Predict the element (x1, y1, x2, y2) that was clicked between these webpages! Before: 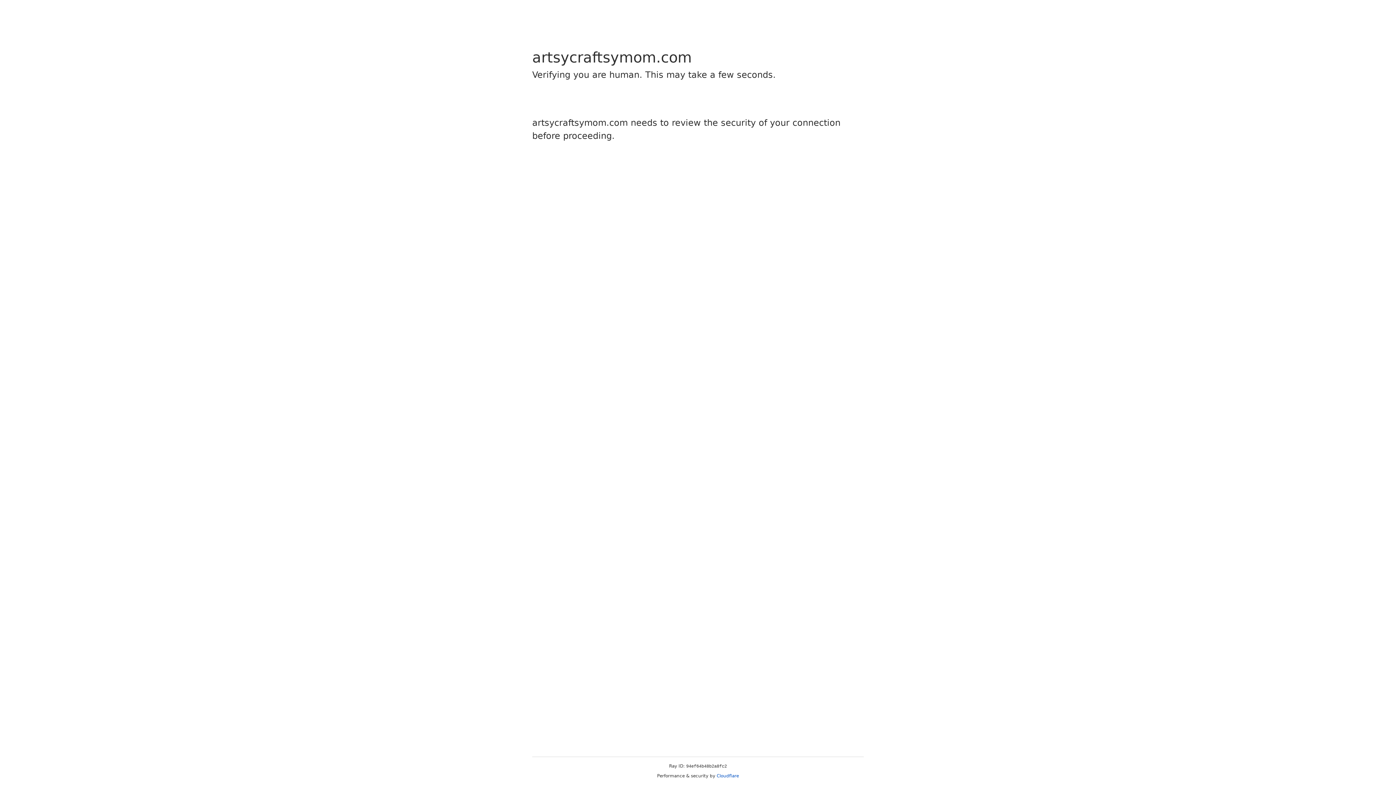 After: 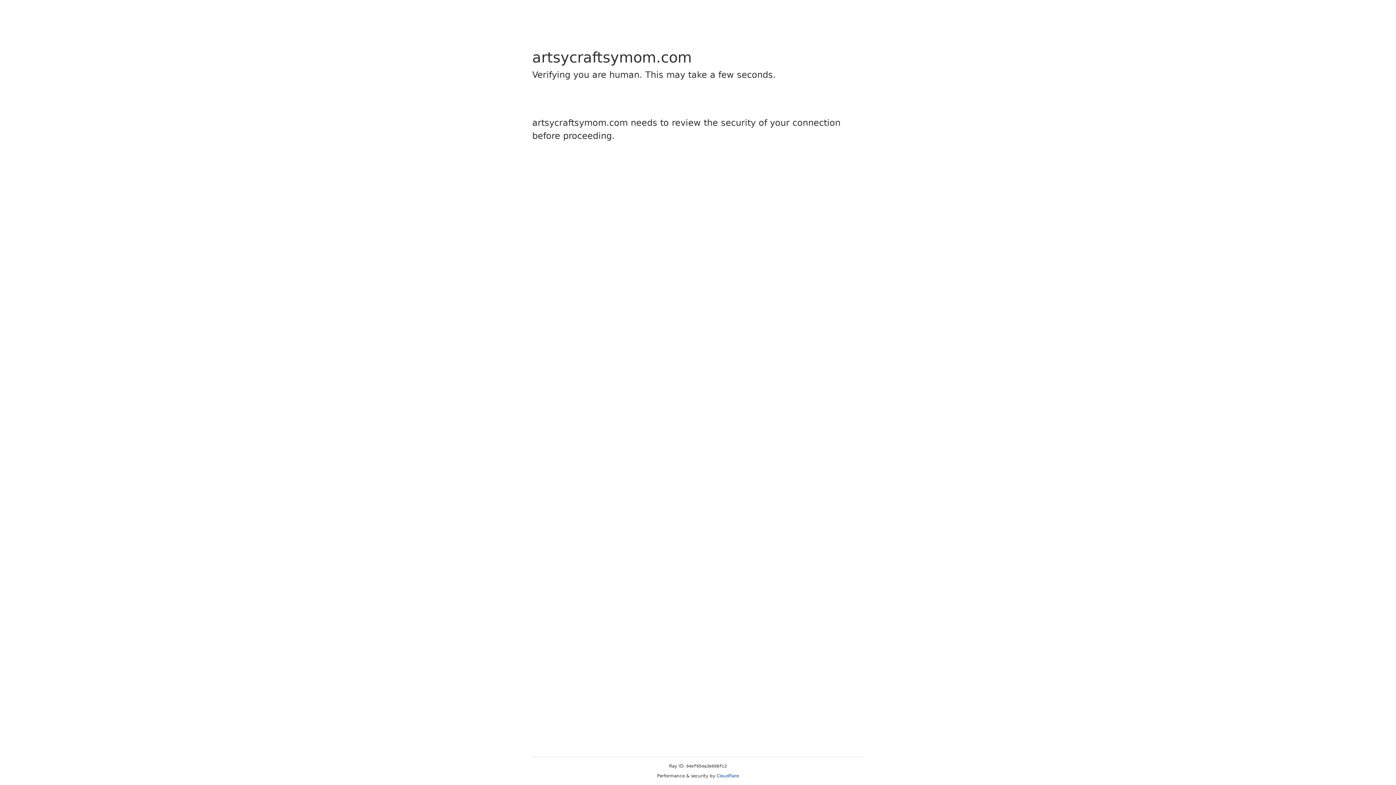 Action: bbox: (716, 773, 739, 778) label: Cloudflare